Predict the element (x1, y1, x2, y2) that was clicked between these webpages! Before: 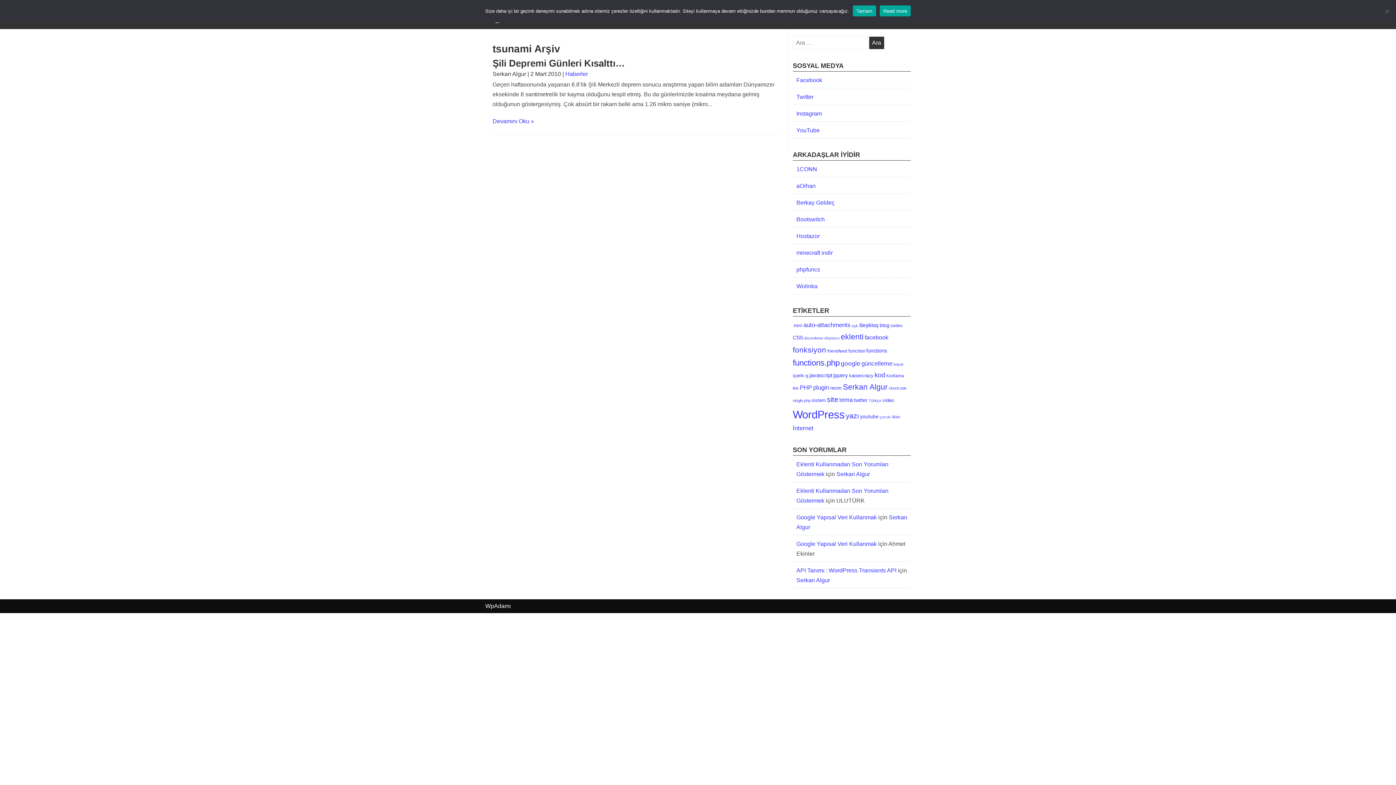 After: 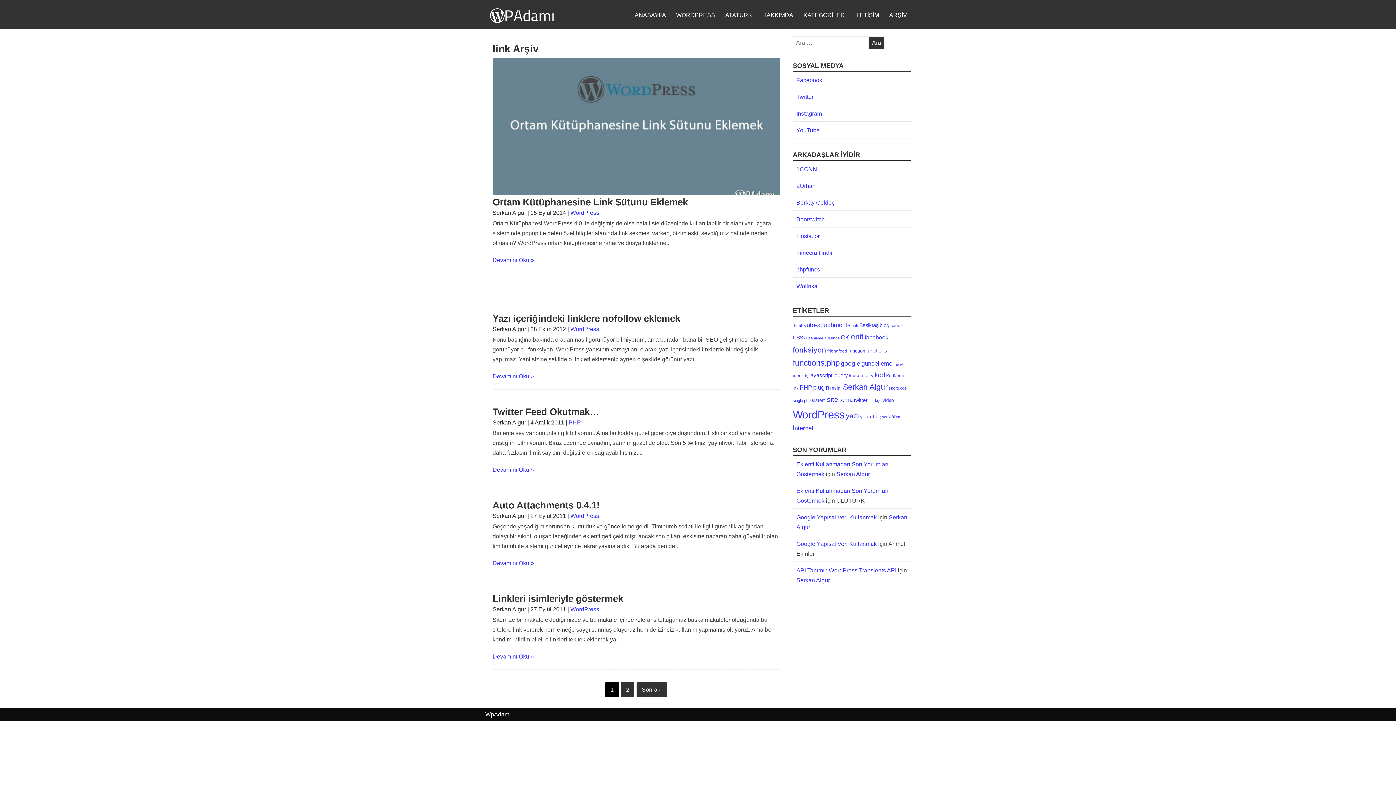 Action: label: link (10 öge) bbox: (792, 385, 799, 392)